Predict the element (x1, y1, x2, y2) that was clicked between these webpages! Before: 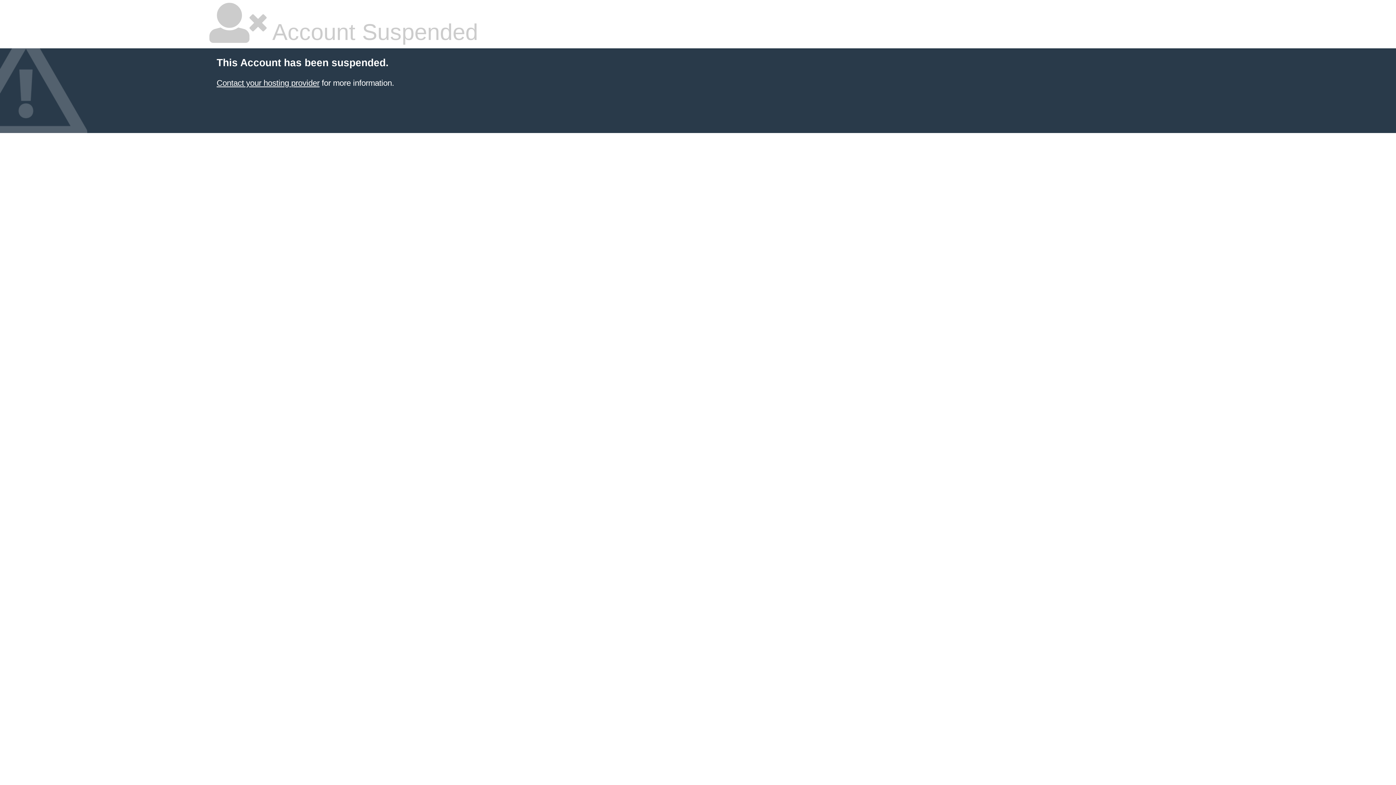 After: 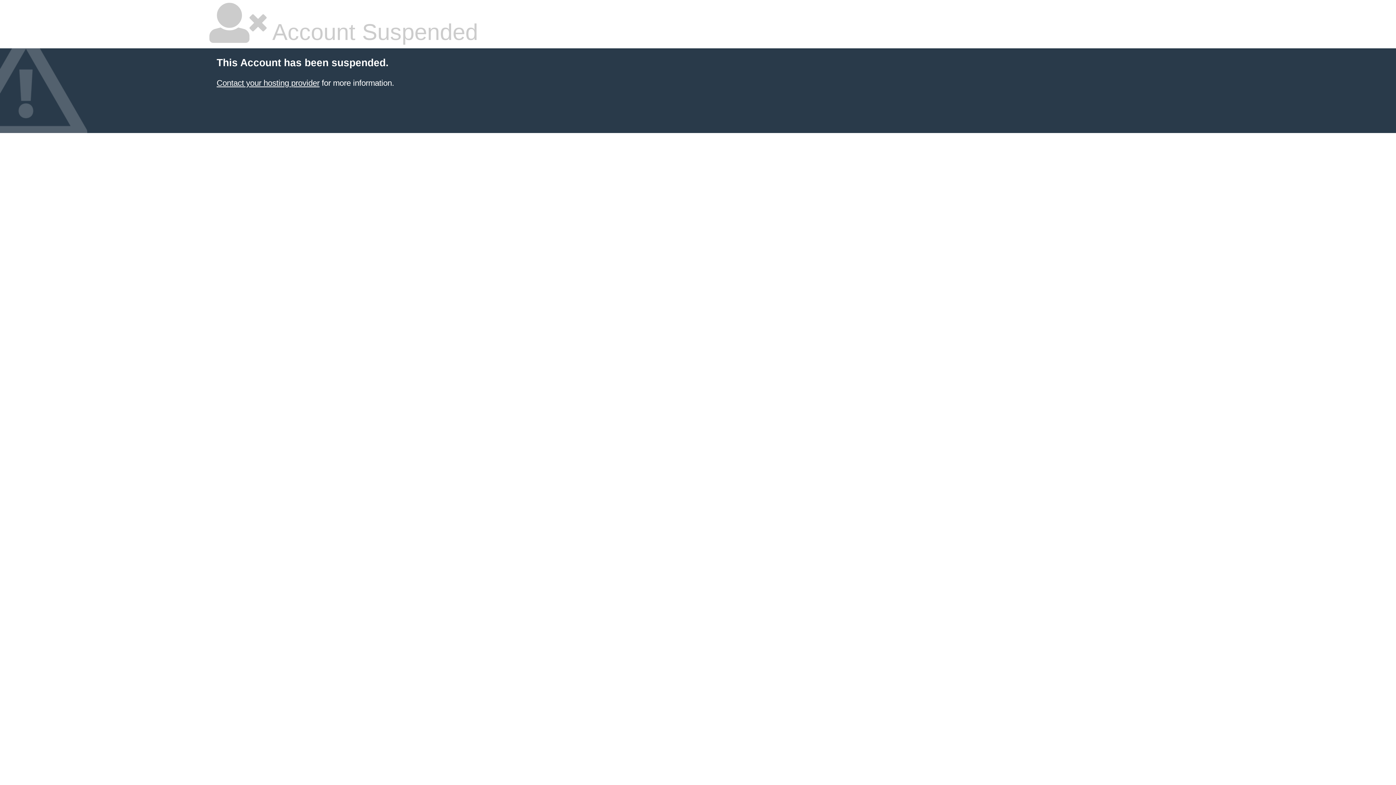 Action: label: Contact your hosting provider bbox: (216, 78, 319, 87)